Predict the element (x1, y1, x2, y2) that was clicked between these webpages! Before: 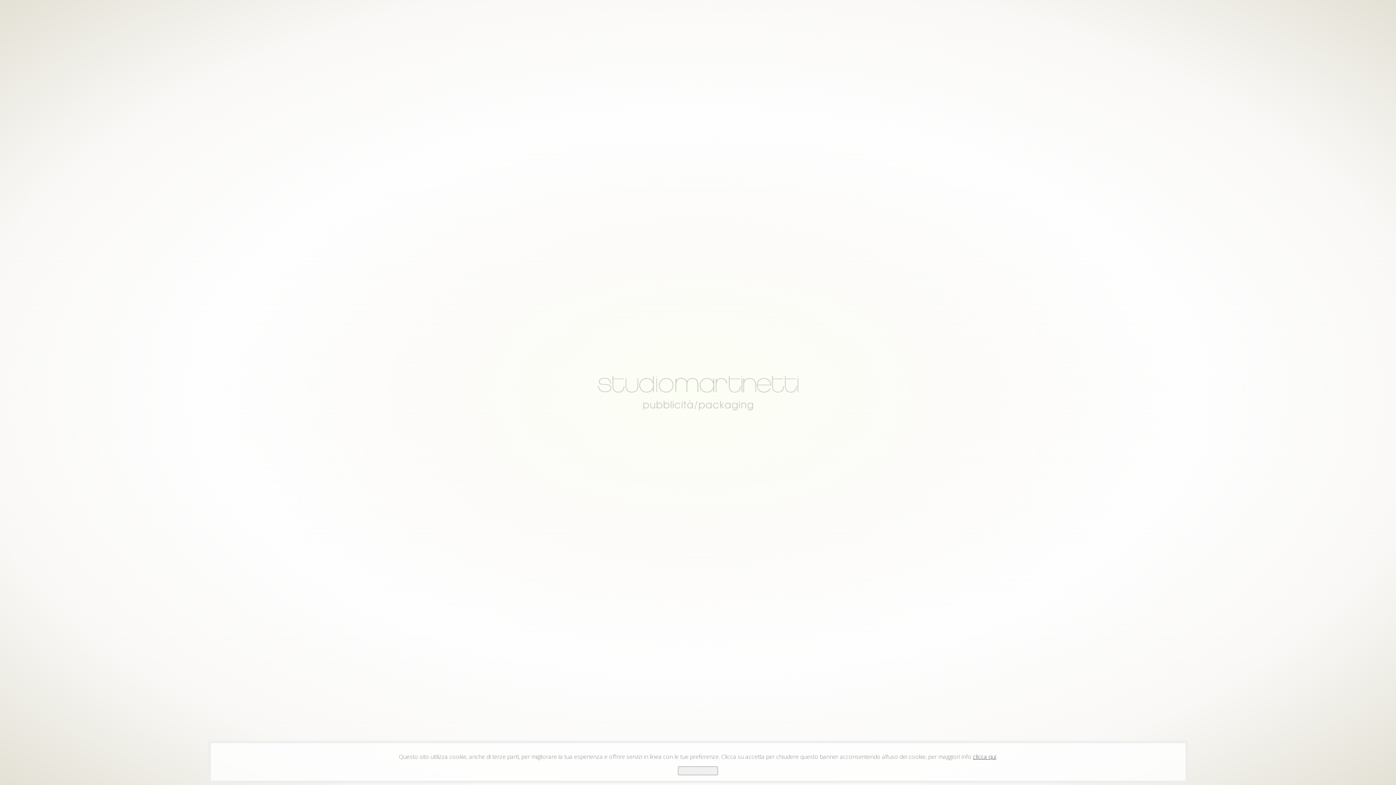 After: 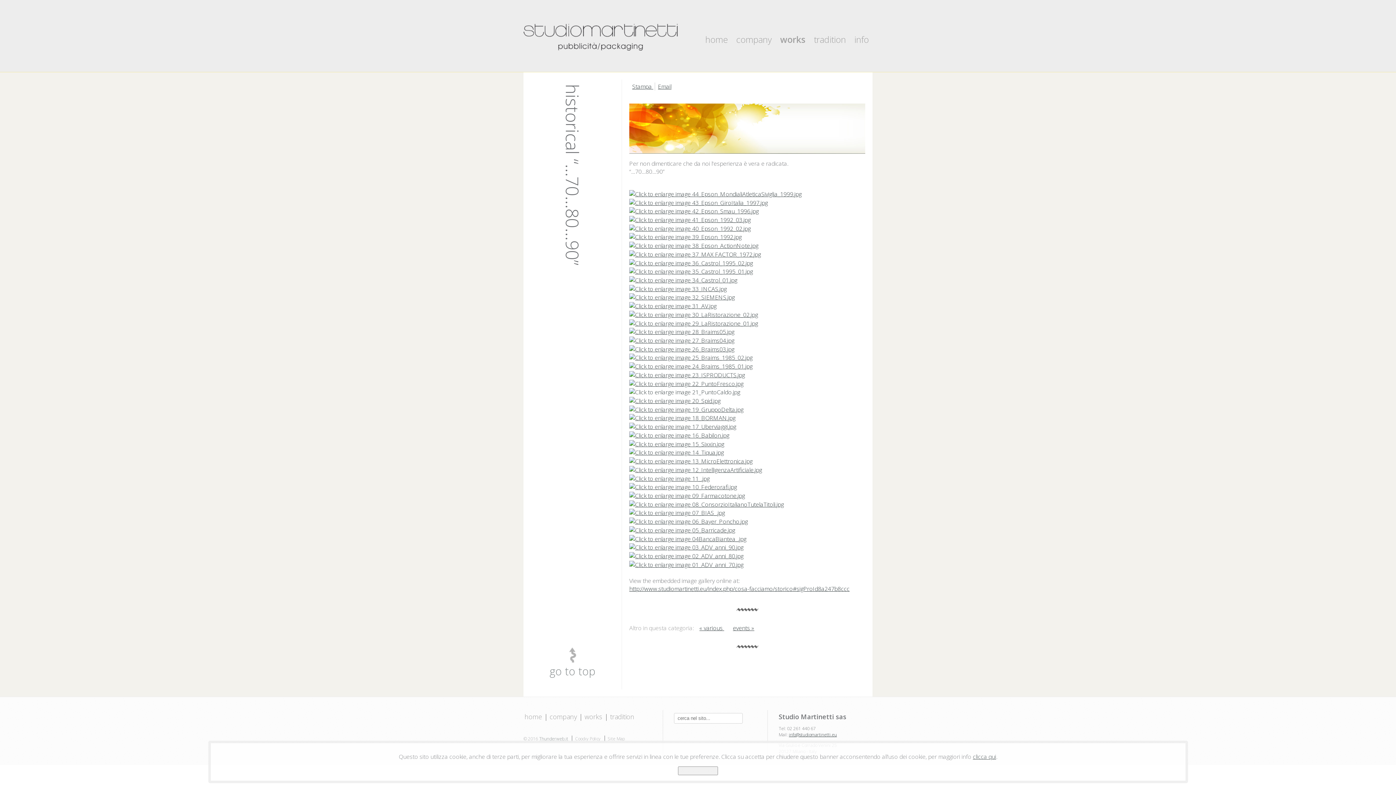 Action: bbox: (595, 388, 801, 396)